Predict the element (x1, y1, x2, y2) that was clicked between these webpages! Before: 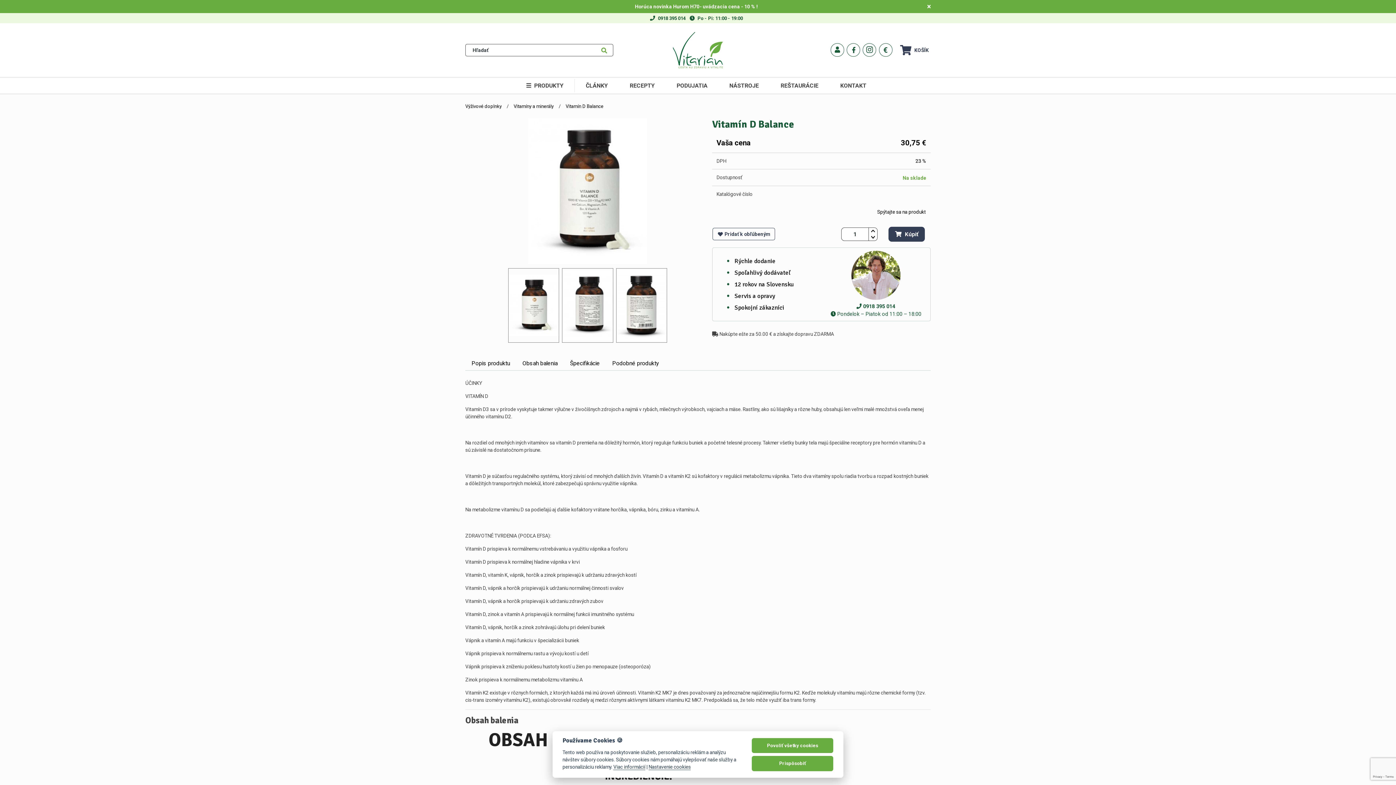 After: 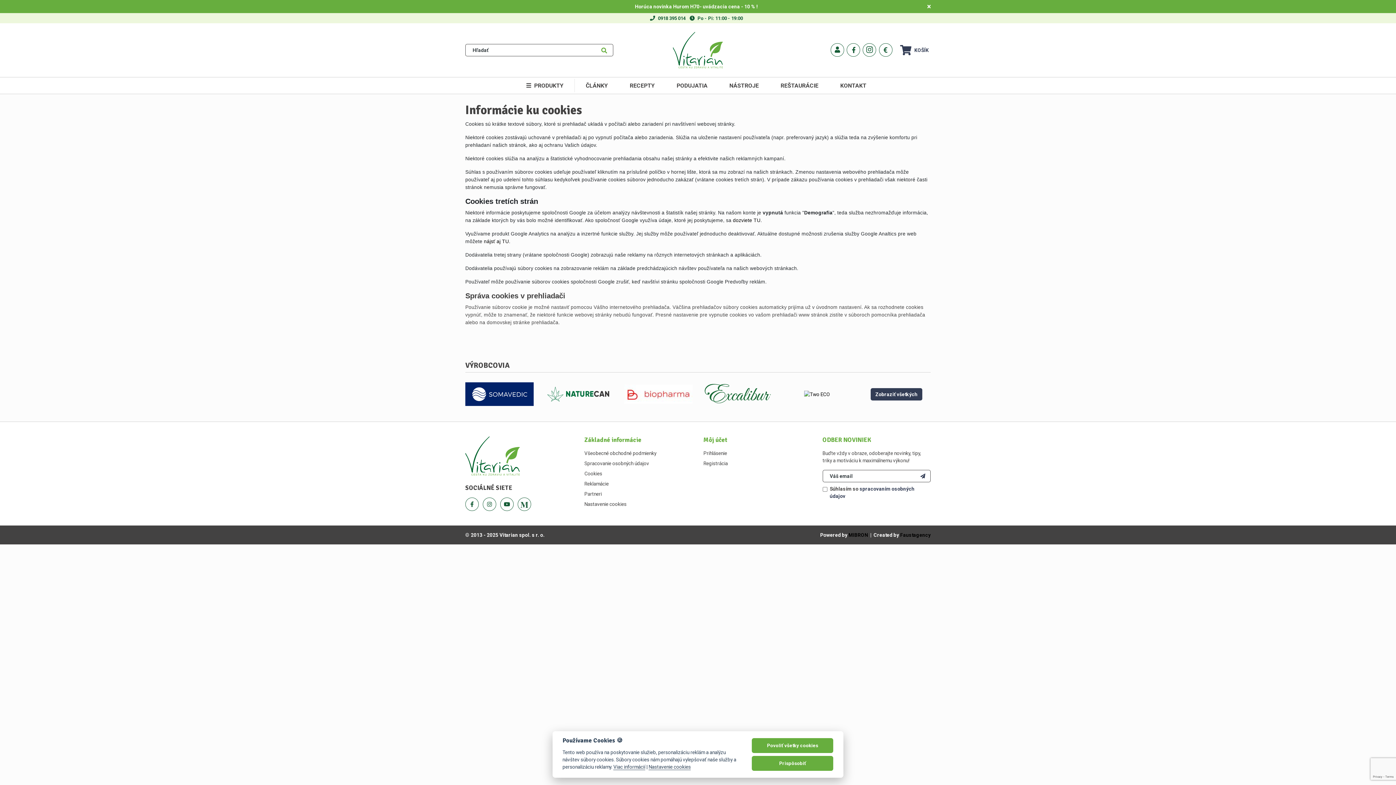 Action: bbox: (613, 764, 645, 770) label: Viac informácií